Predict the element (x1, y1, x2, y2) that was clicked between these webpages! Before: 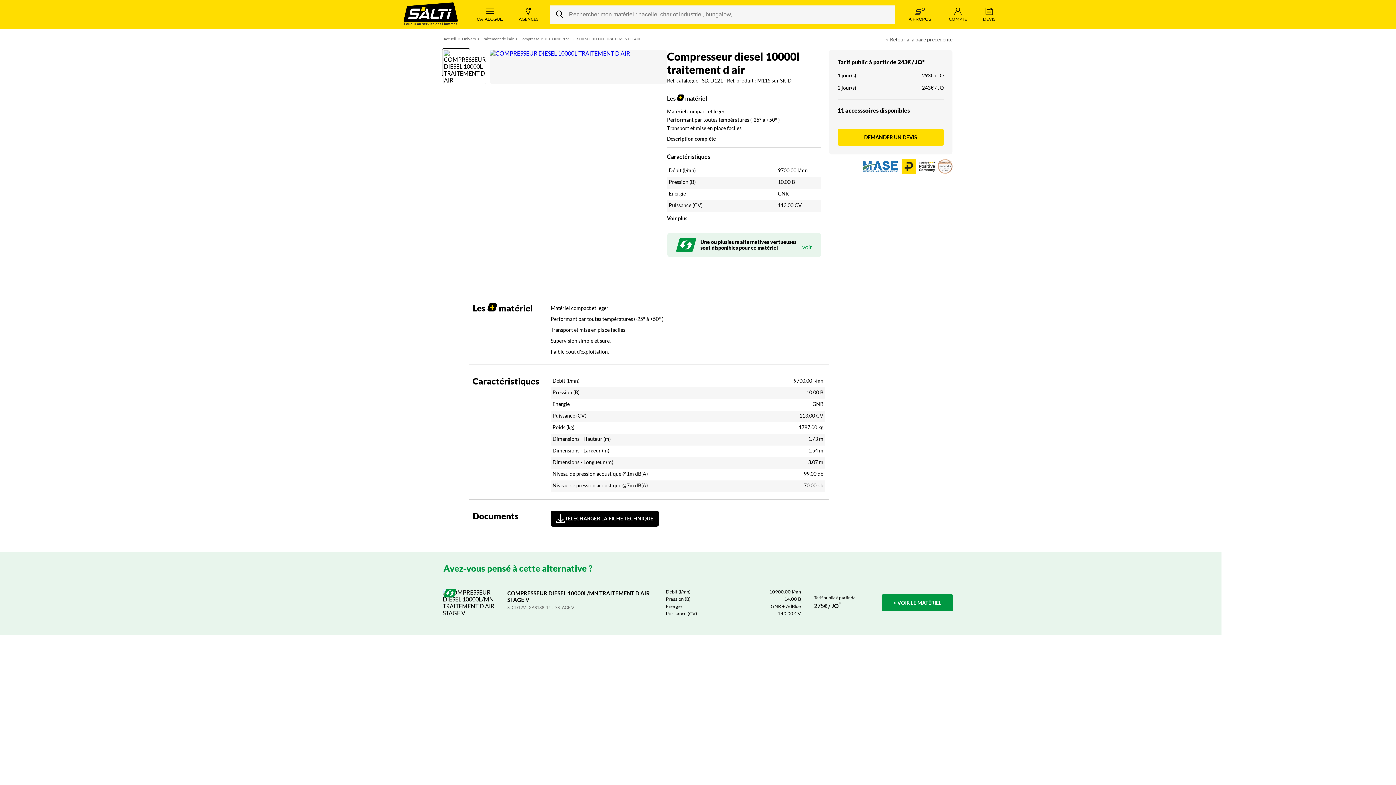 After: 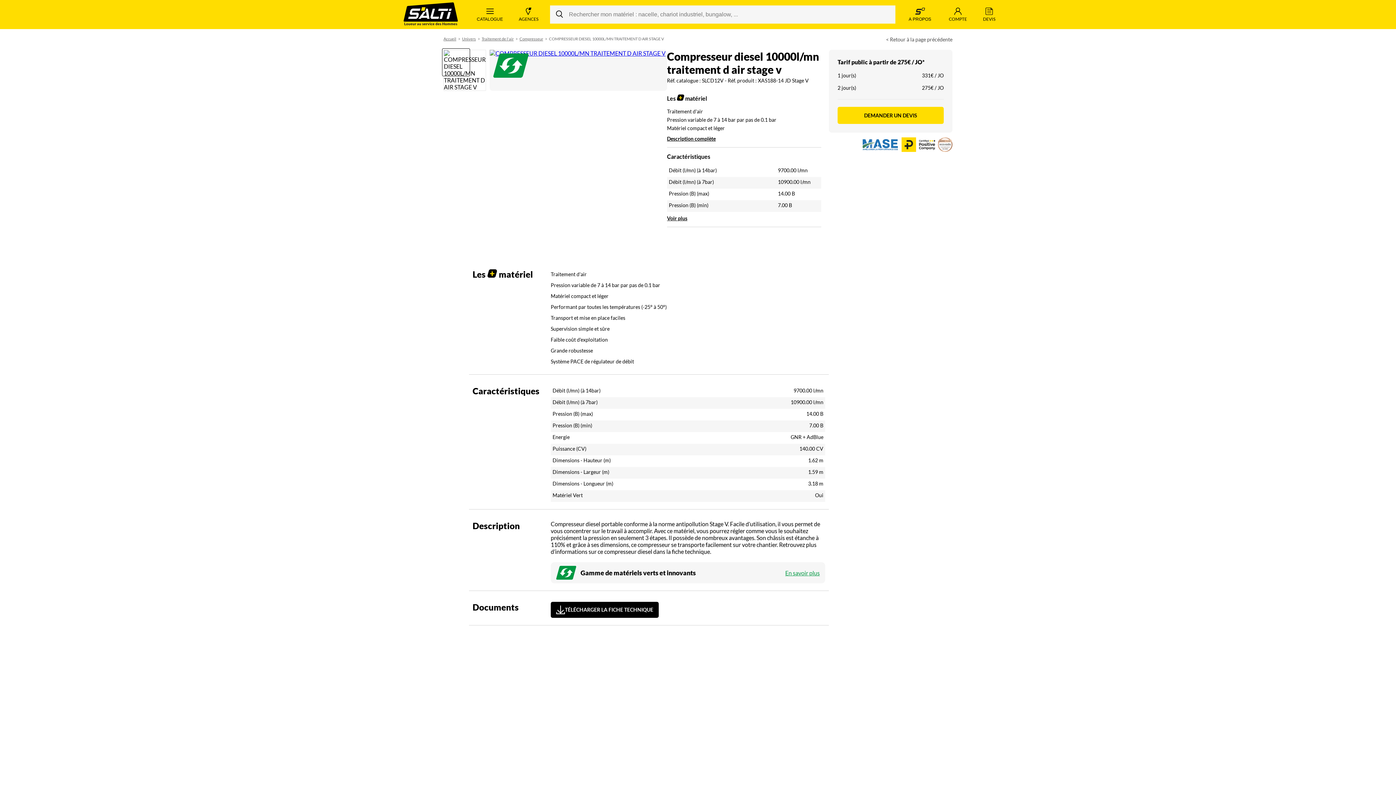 Action: label: COMPRESSEUR DIESEL 10000L/MN TRAITEMENT D AIR STAGE V
SLCD12V - XAS188-14 JD STAGE V
Tarif public à partir de
275€ / JO*
Débit (l/mn)
10900.00 l/mn
Pression (B)
14.00 B
Energie
GNR + AdBlue
Puissance (CV)
140.00 CV
> VOIR LE MATÉRIEL bbox: (436, 581, 960, 624)